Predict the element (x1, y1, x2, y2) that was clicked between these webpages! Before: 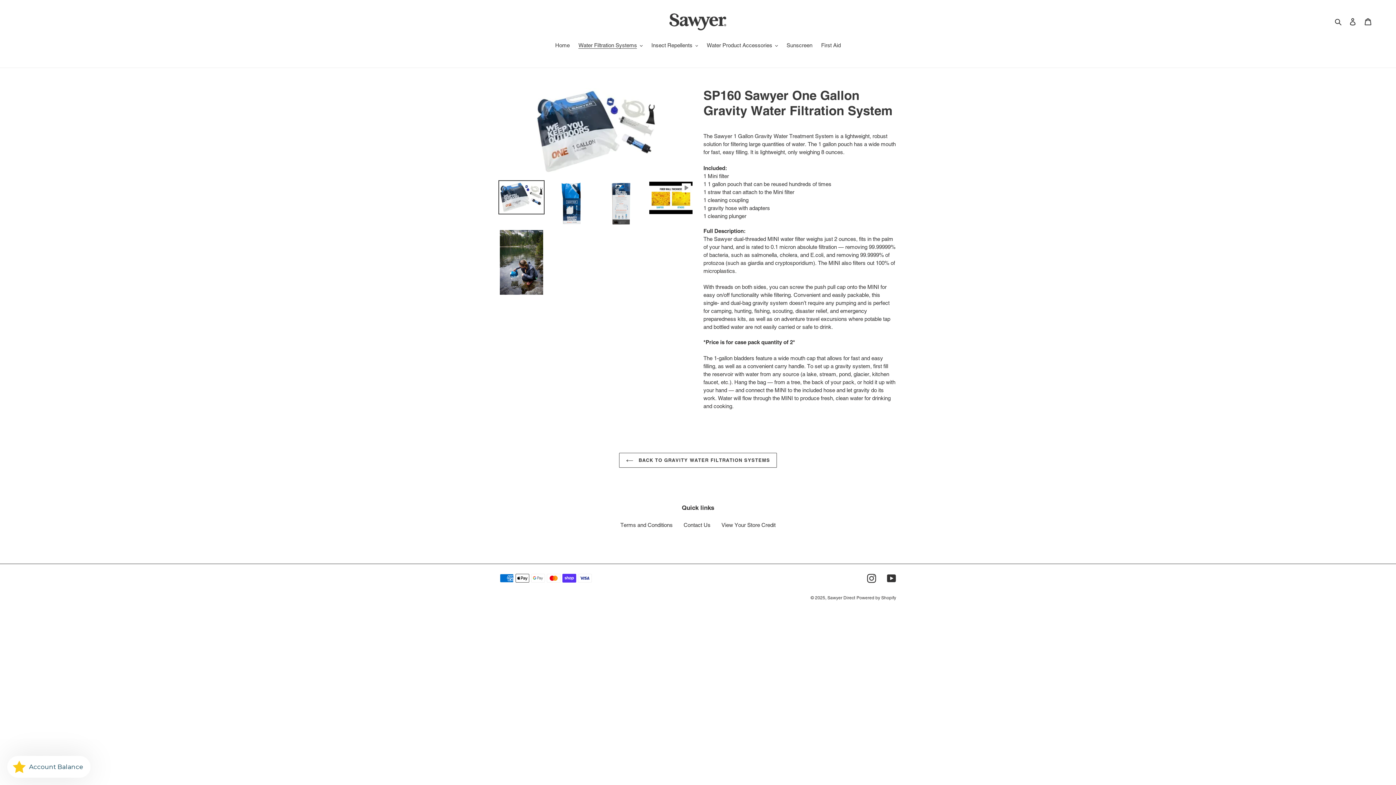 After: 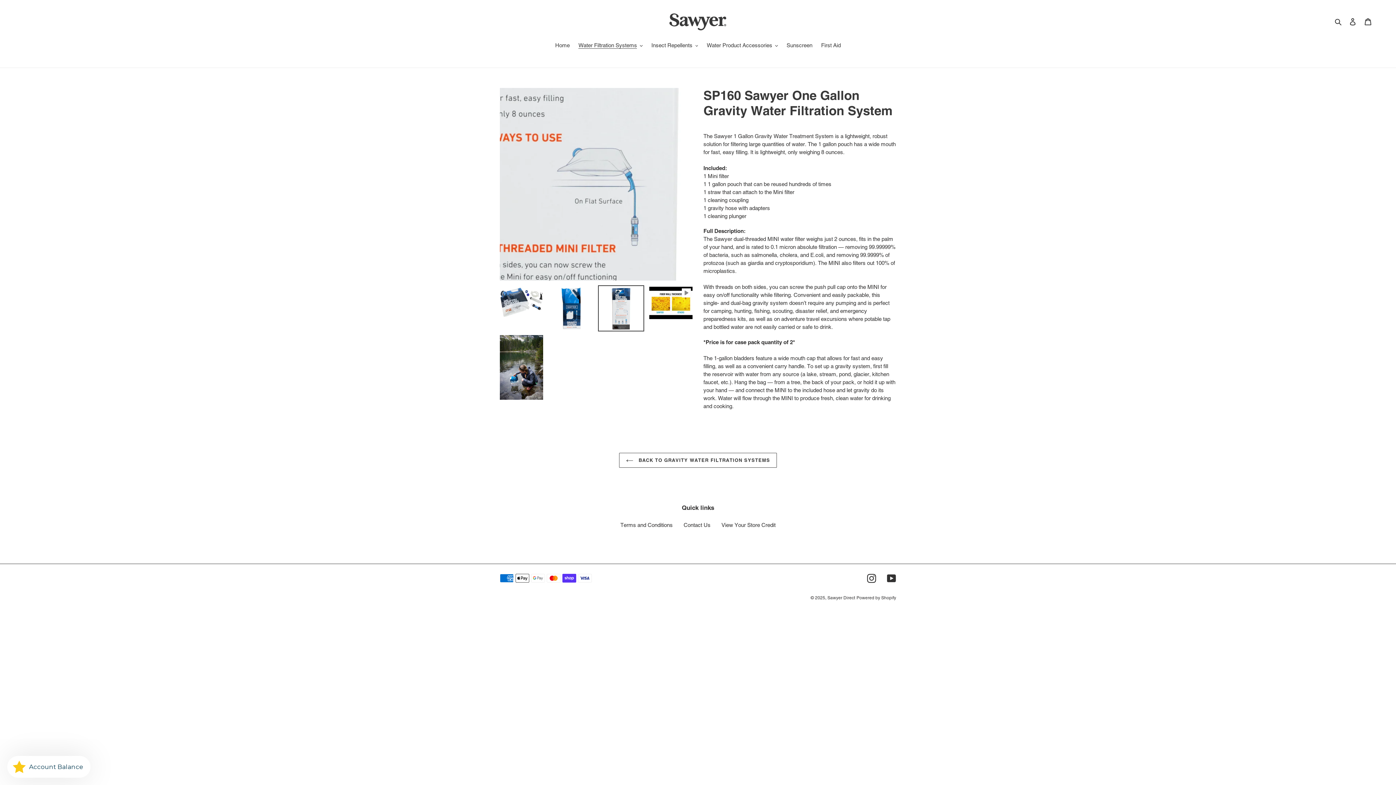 Action: bbox: (598, 180, 644, 226)